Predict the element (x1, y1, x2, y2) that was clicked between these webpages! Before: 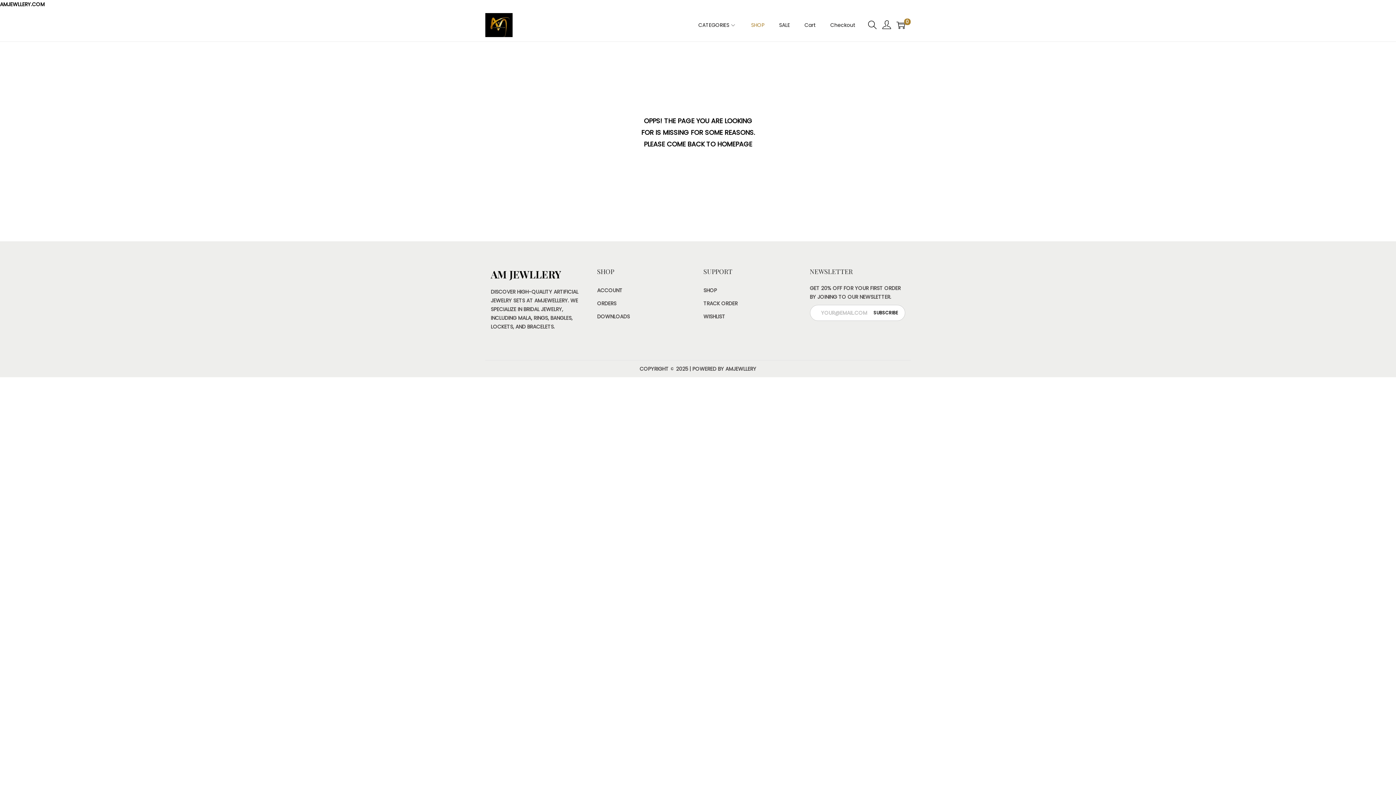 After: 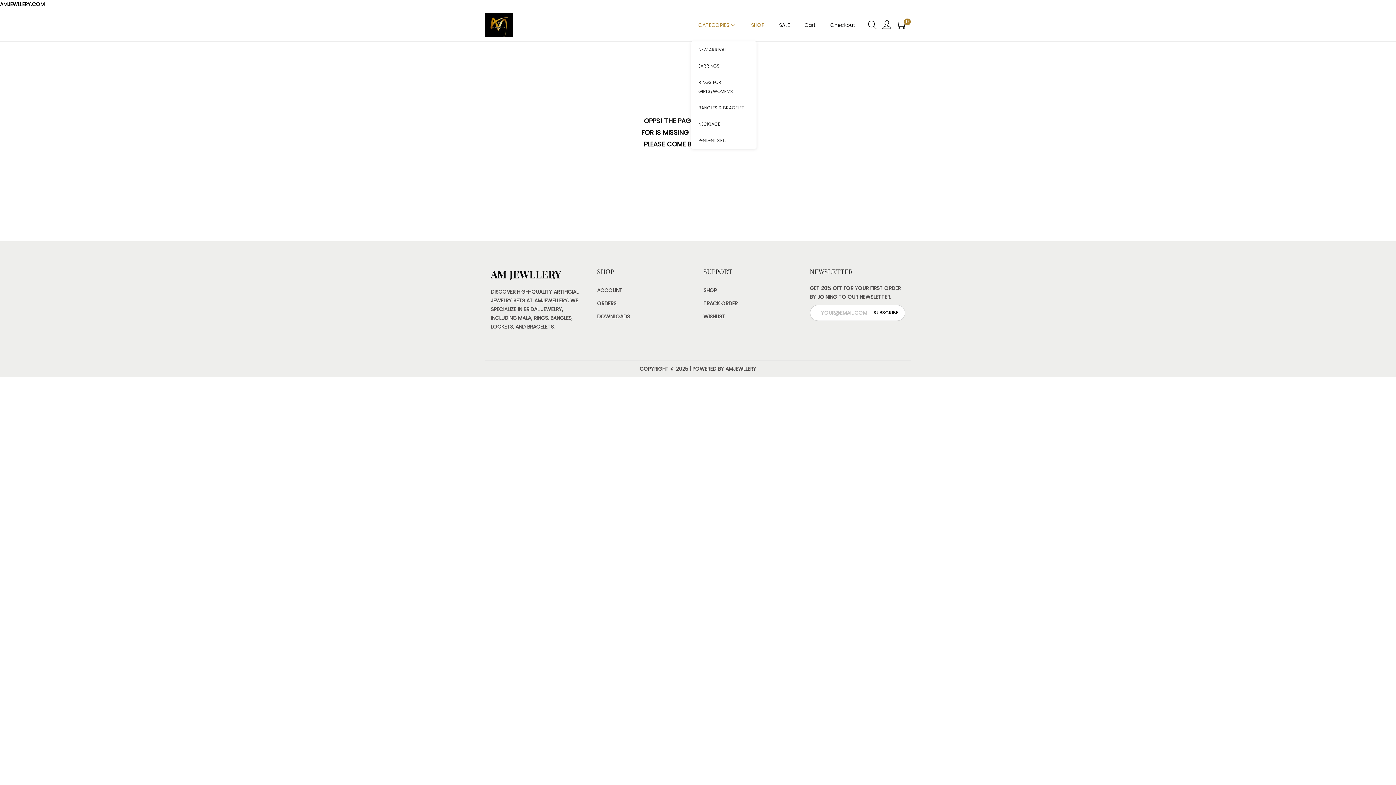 Action: bbox: (698, 8, 736, 41) label: CATEGORIES